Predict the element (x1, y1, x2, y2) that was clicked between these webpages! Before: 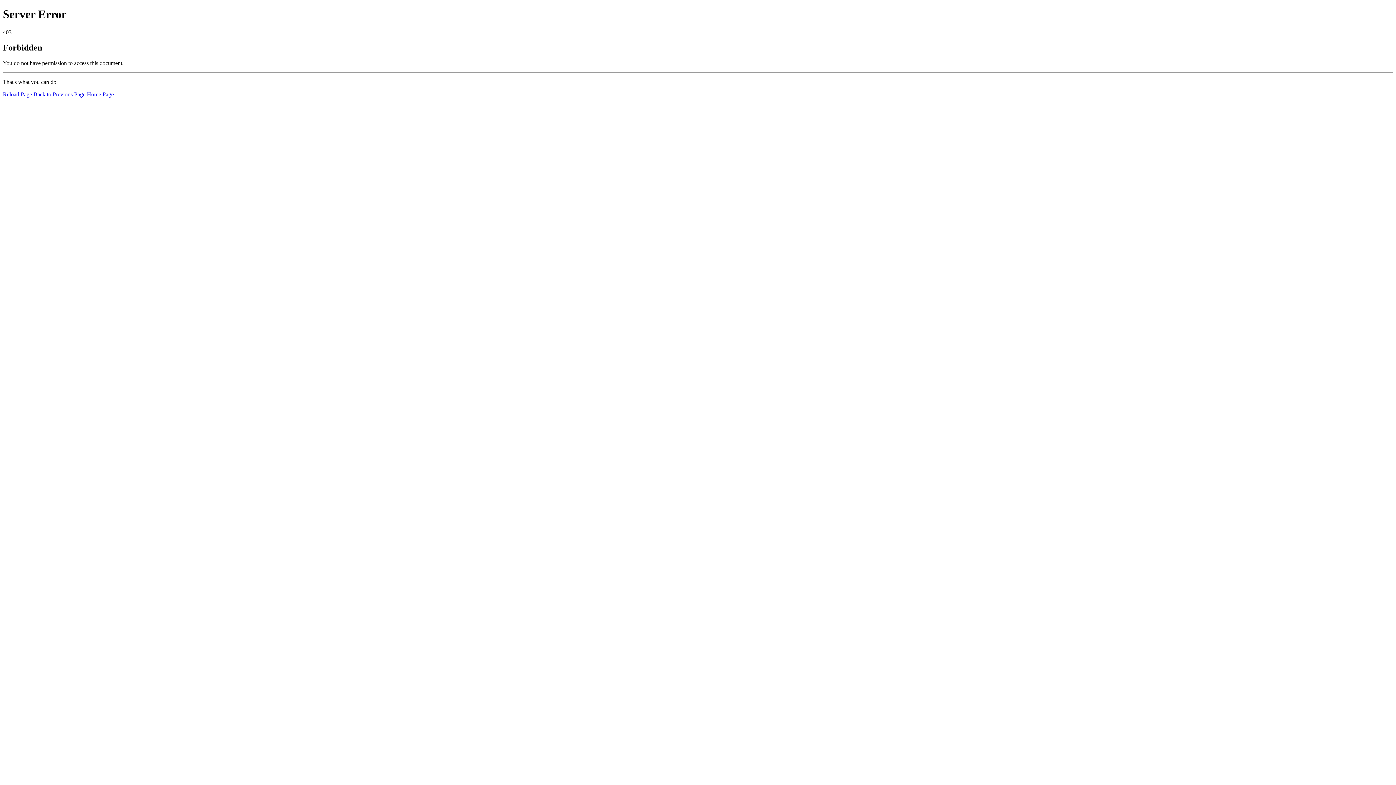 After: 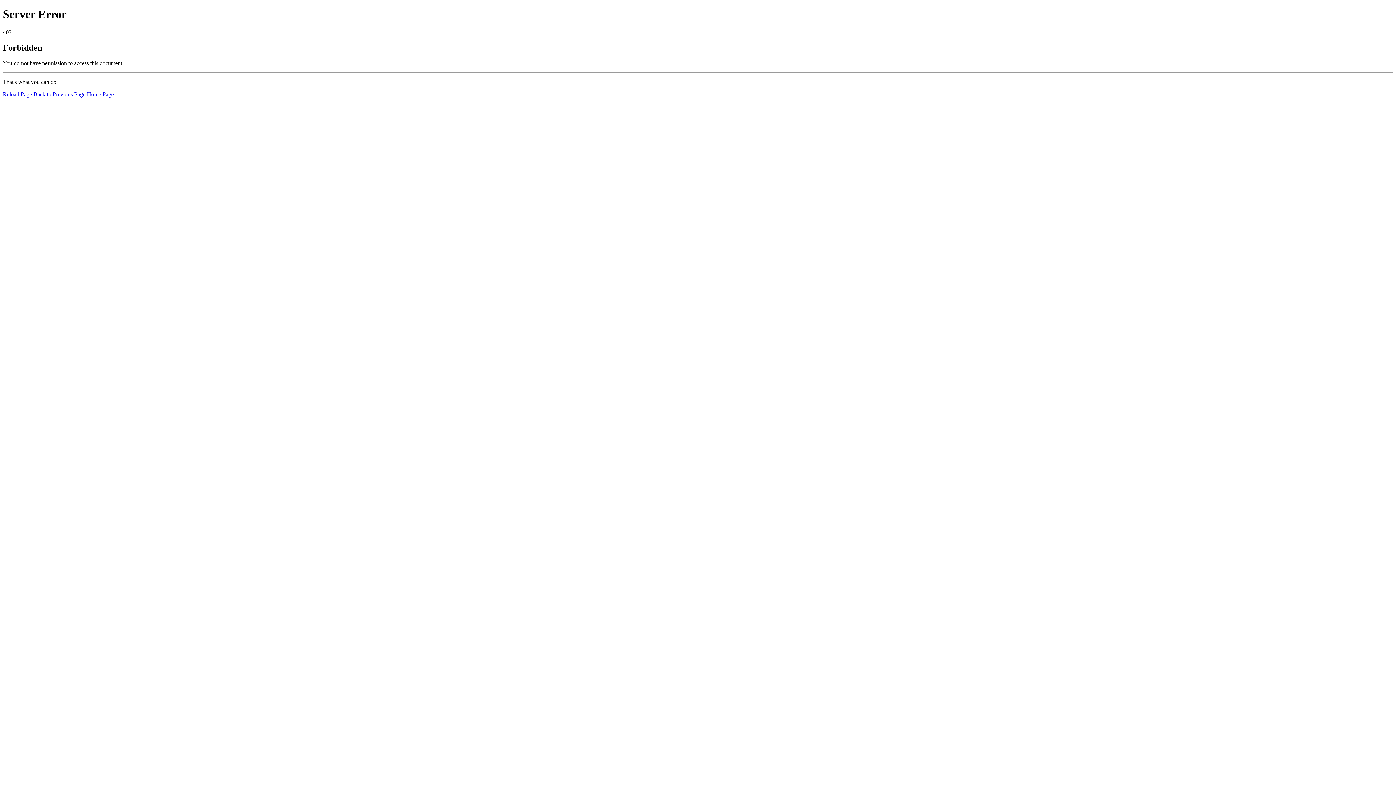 Action: label: Reload Page bbox: (2, 91, 32, 97)